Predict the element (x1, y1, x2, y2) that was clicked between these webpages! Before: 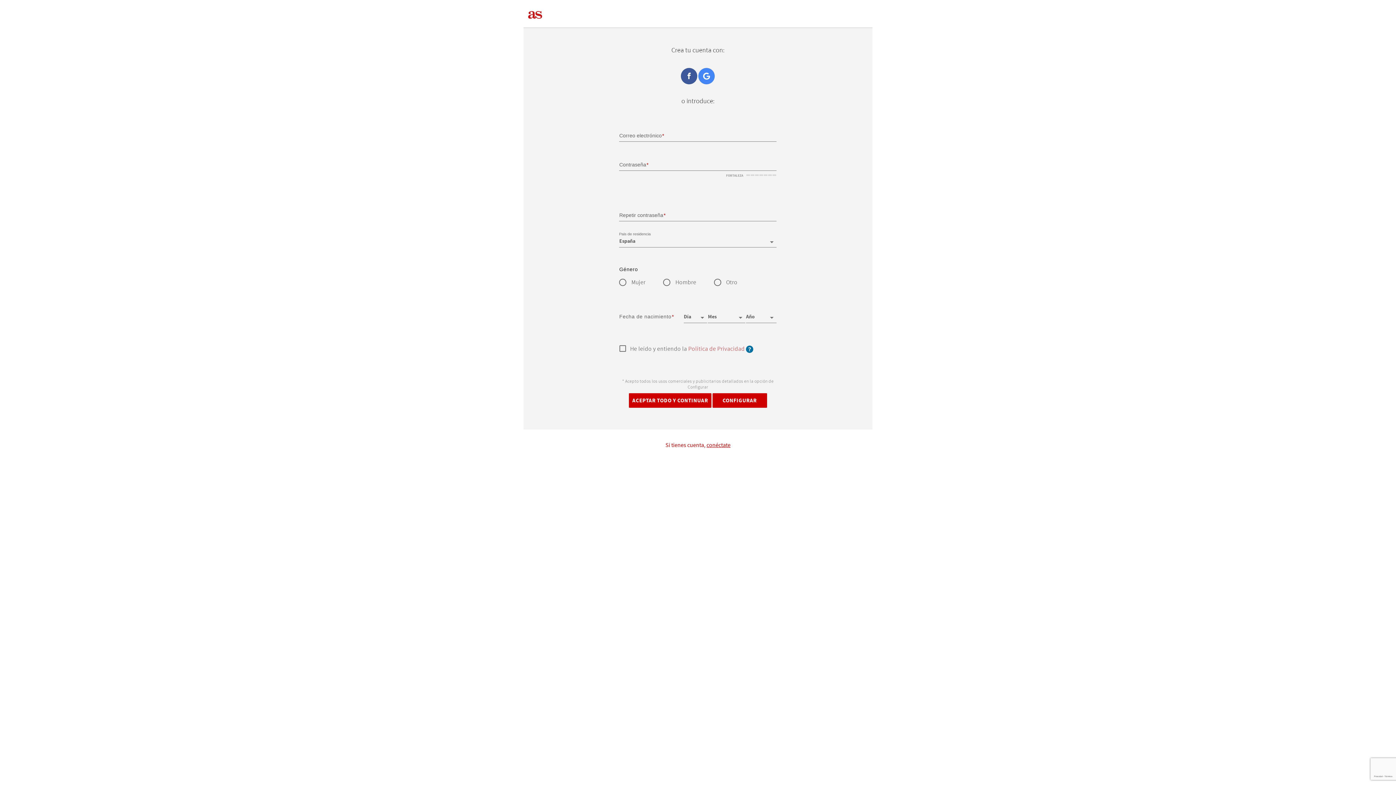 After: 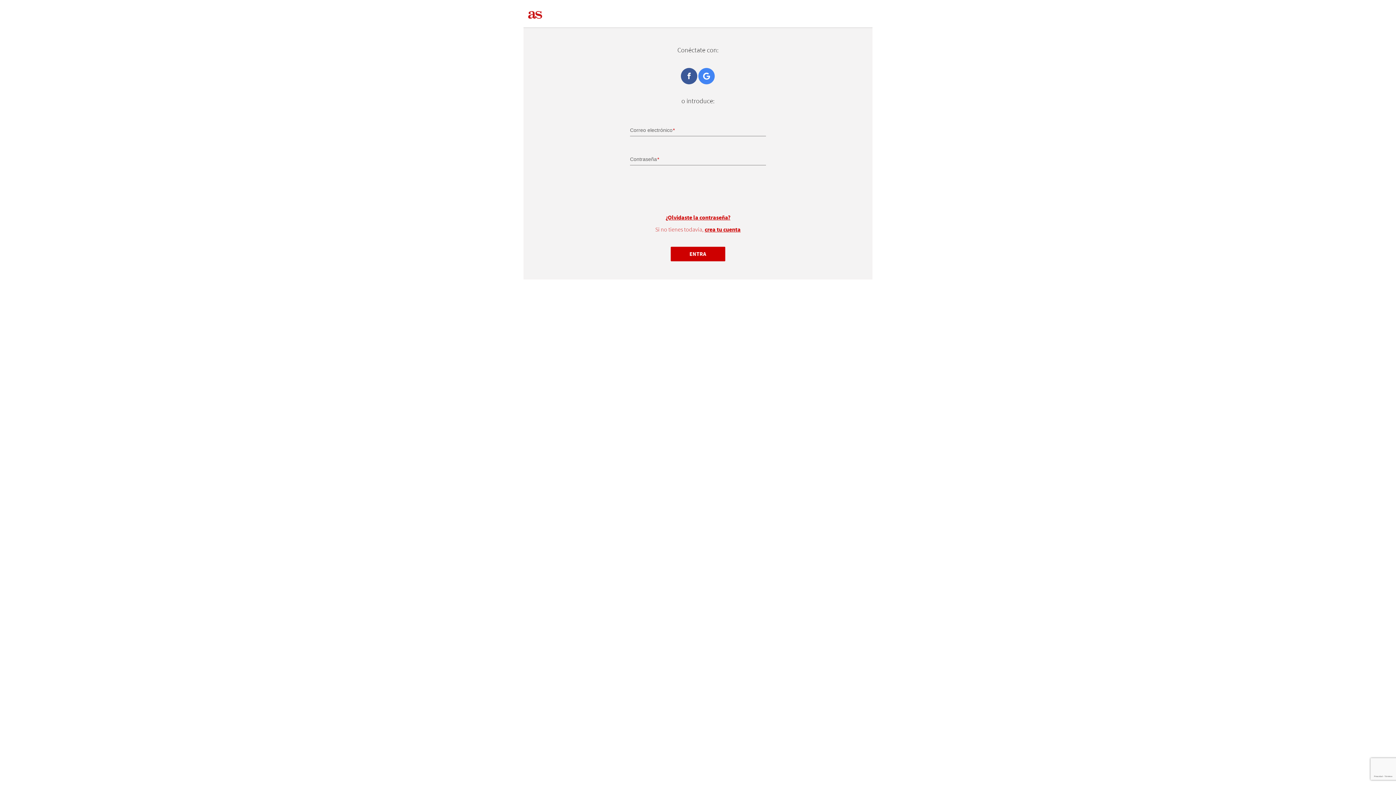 Action: bbox: (706, 441, 730, 449) label: conéctate